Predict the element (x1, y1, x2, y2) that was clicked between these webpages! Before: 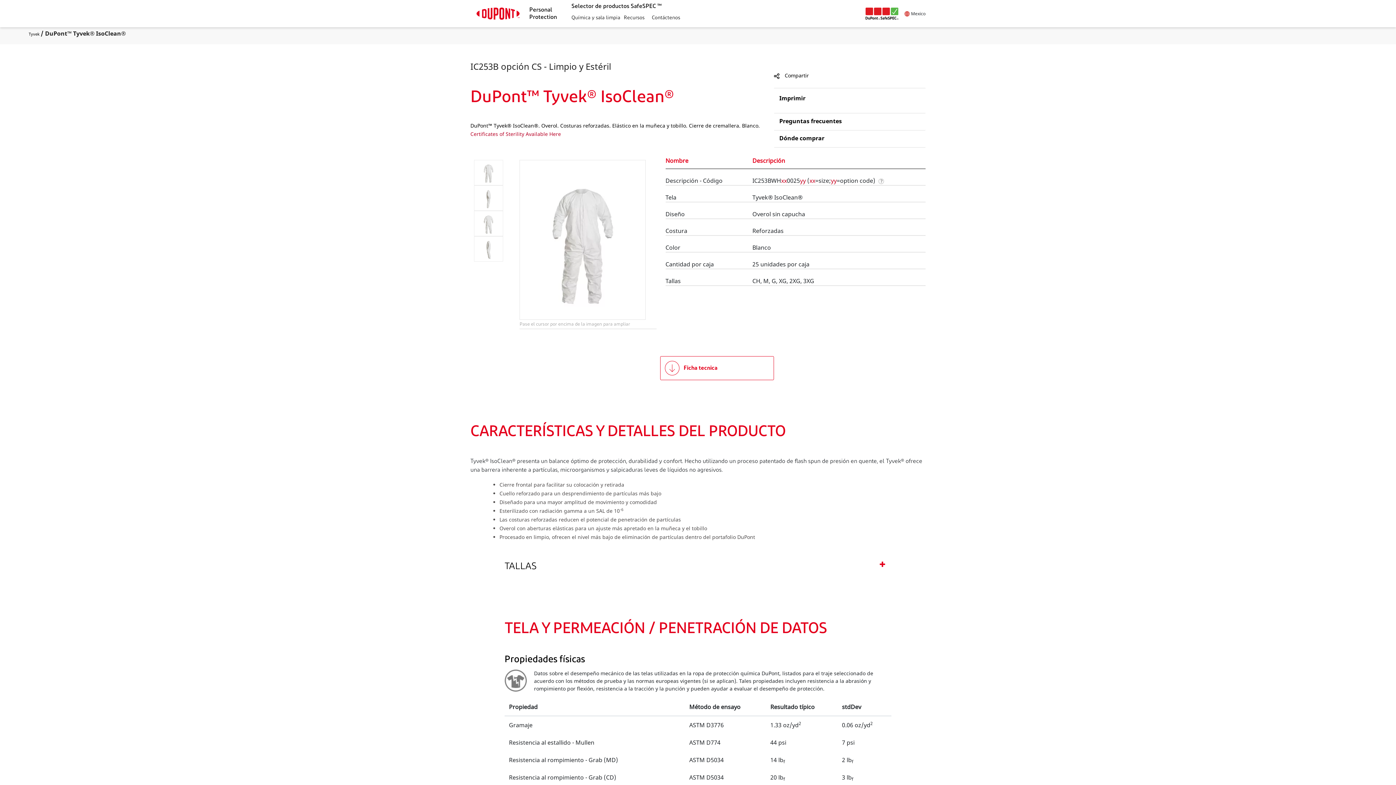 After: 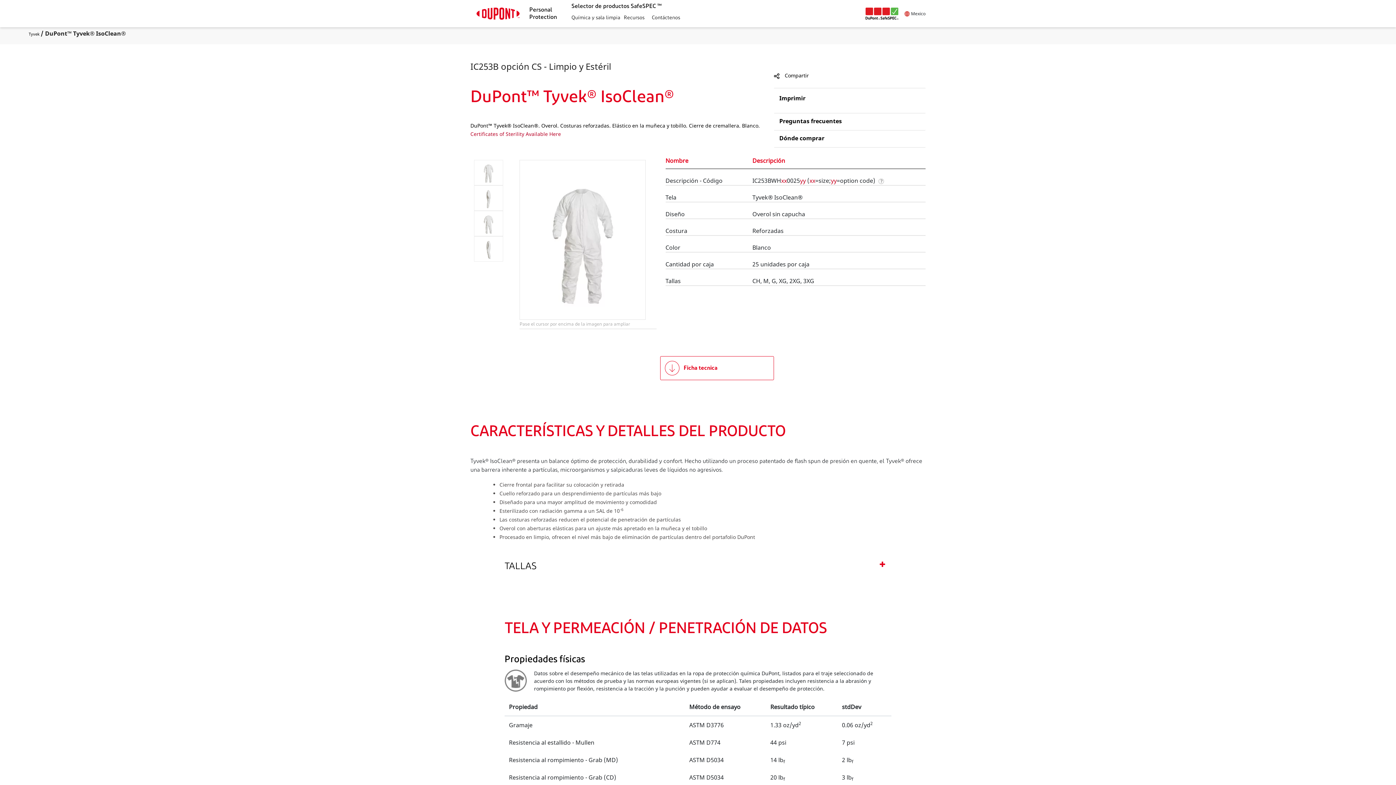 Action: label: Certificates of Sterility Available Here bbox: (470, 130, 561, 137)